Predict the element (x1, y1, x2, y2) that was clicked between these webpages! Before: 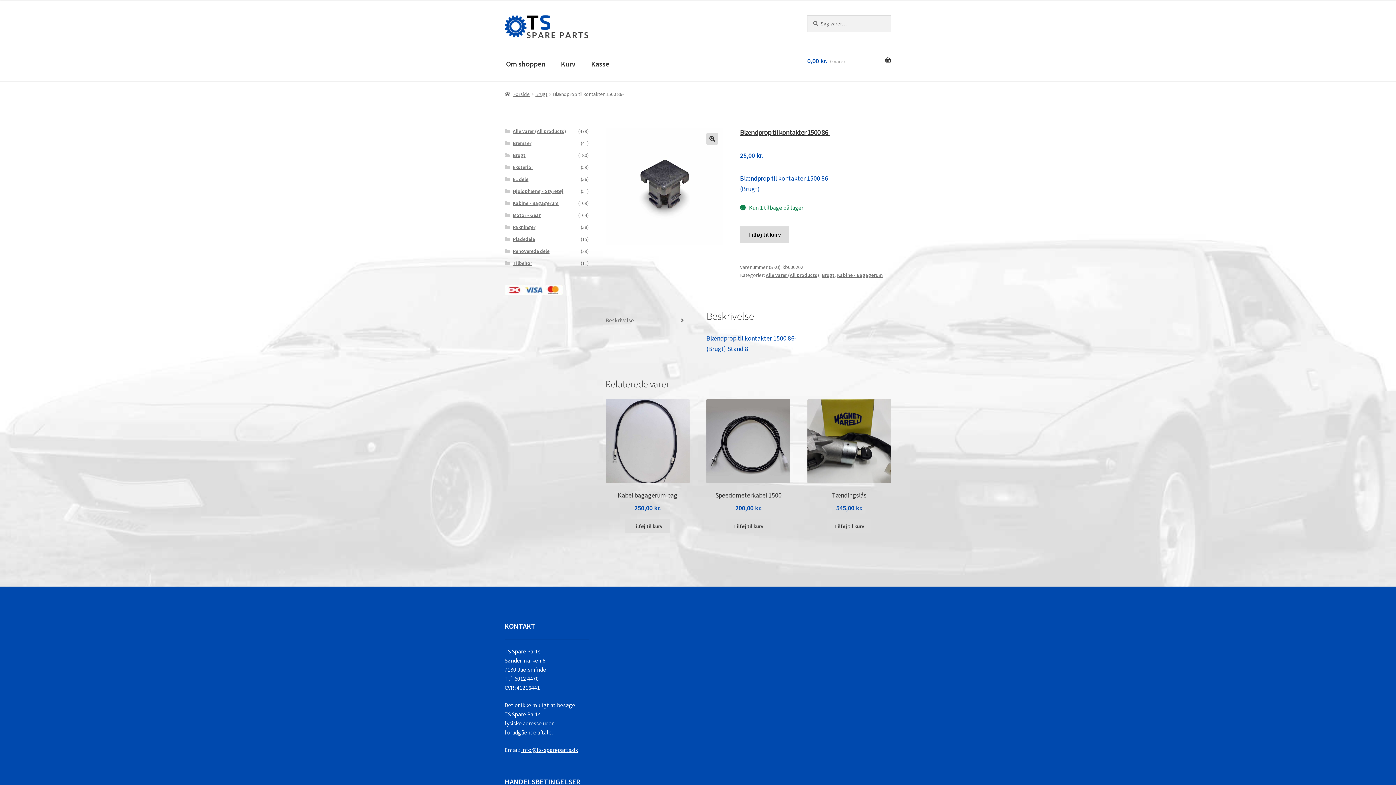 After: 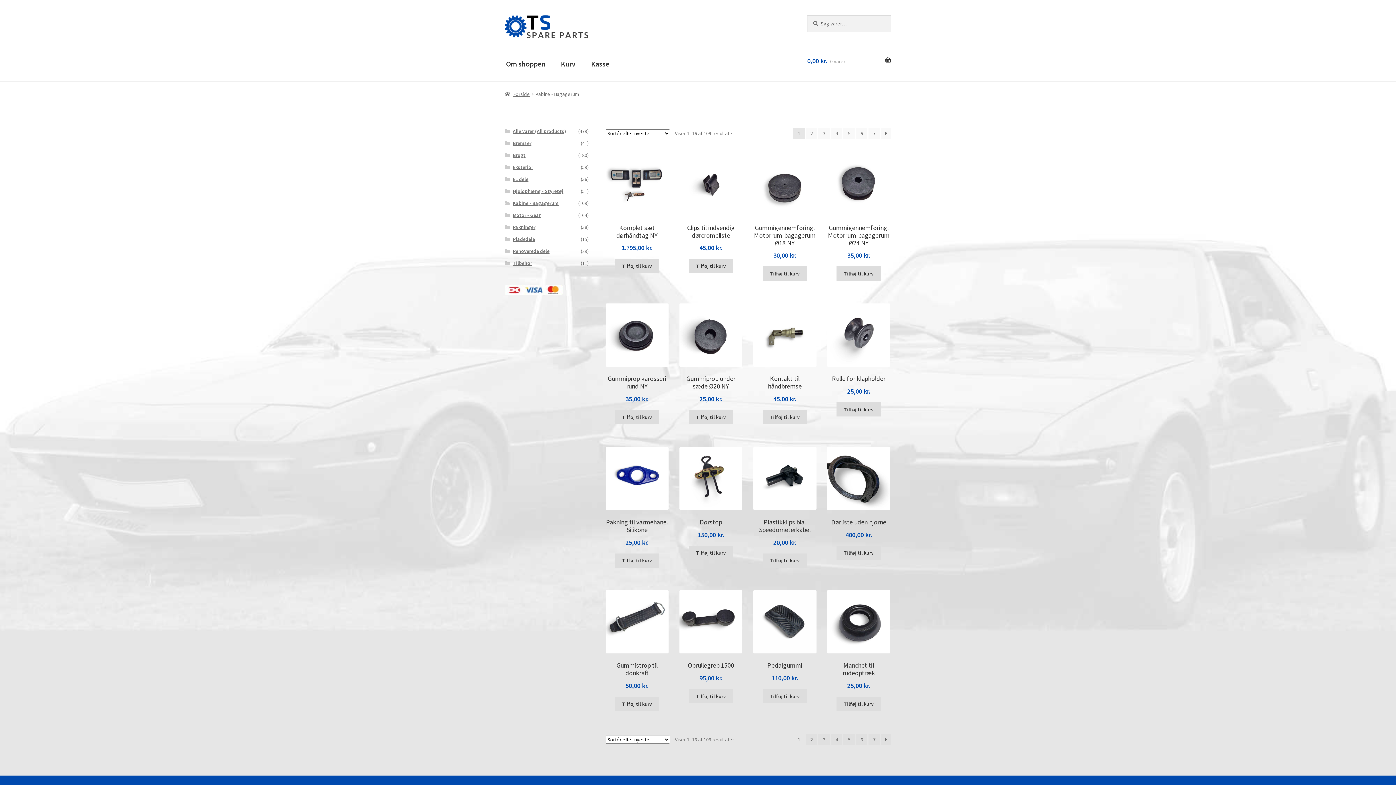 Action: label: Kabine - Bagagerum bbox: (837, 272, 883, 278)